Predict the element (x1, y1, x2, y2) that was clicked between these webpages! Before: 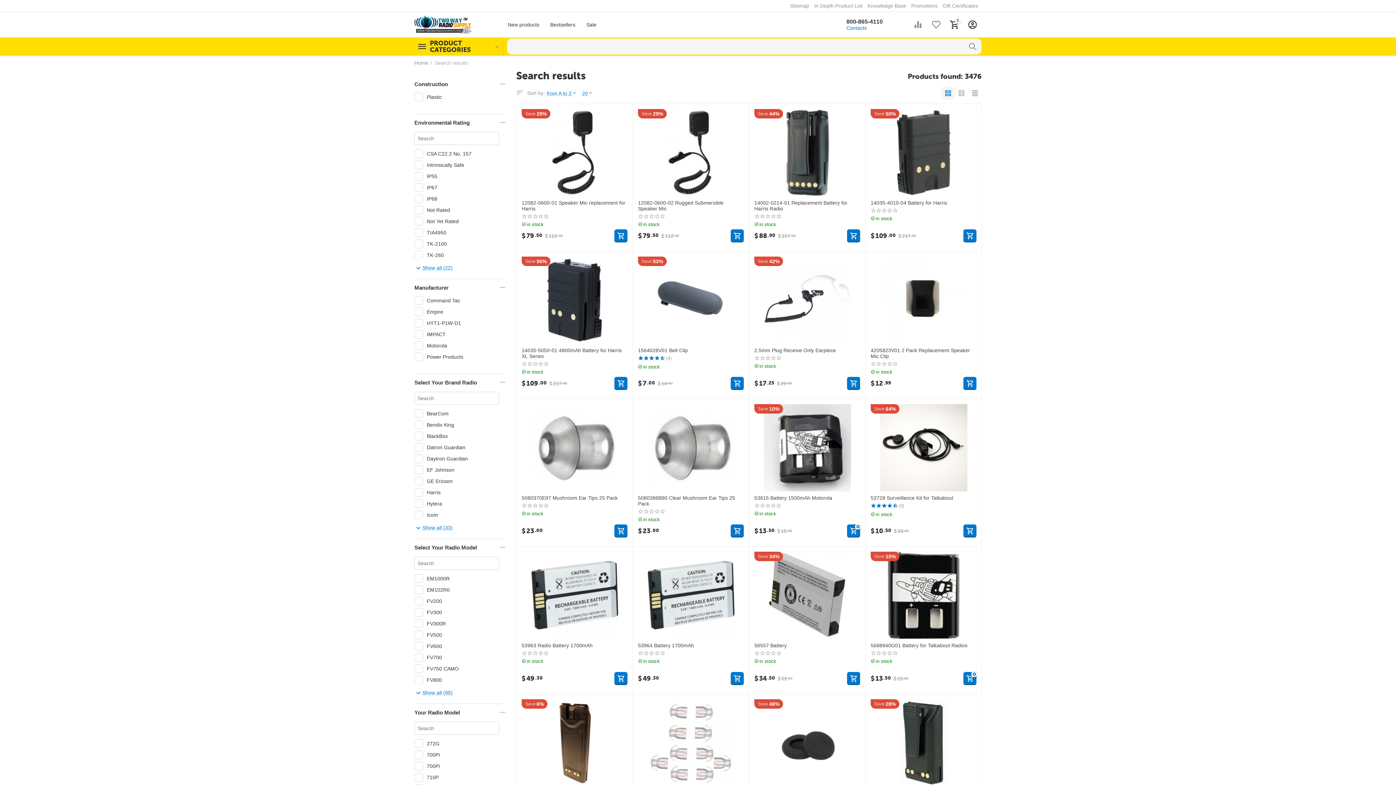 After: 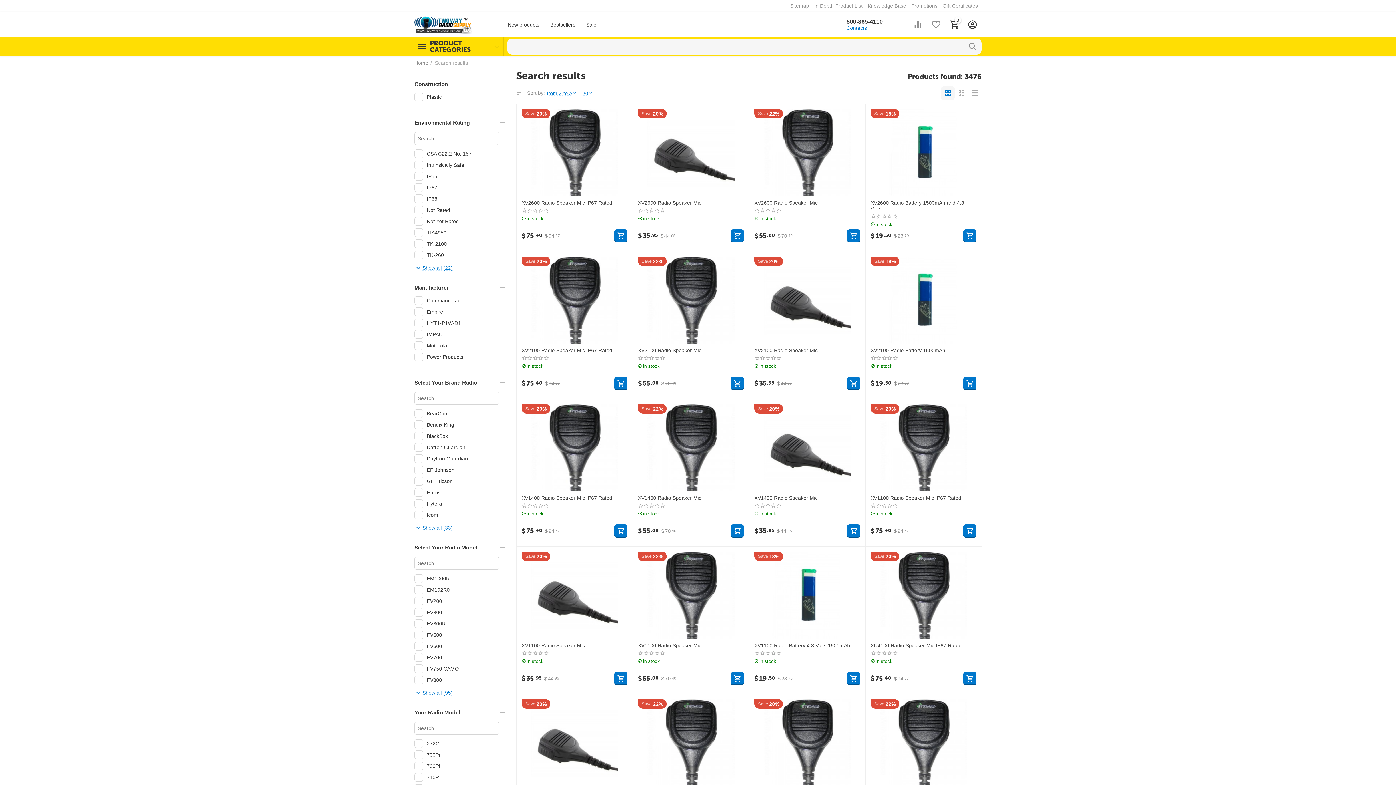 Action: bbox: (941, 86, 954, 100)